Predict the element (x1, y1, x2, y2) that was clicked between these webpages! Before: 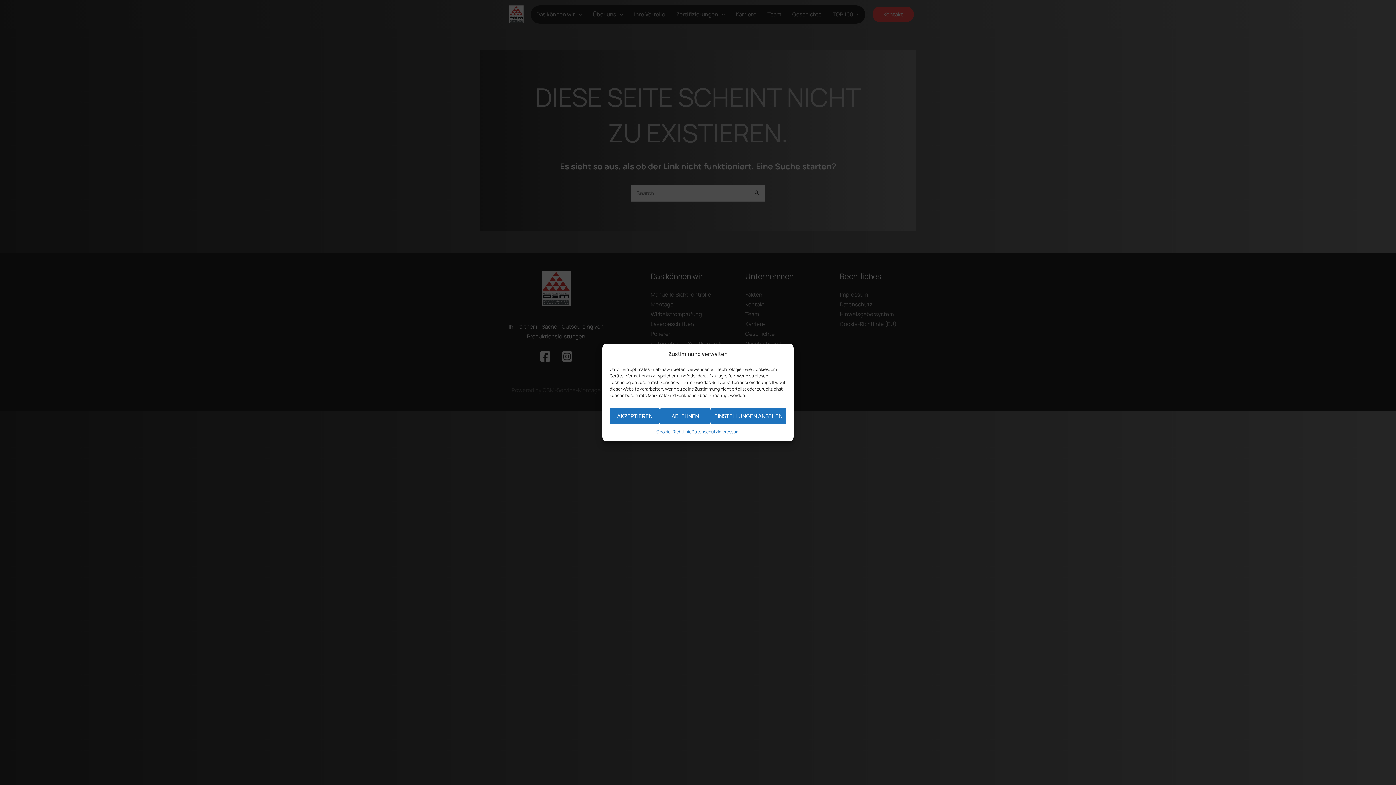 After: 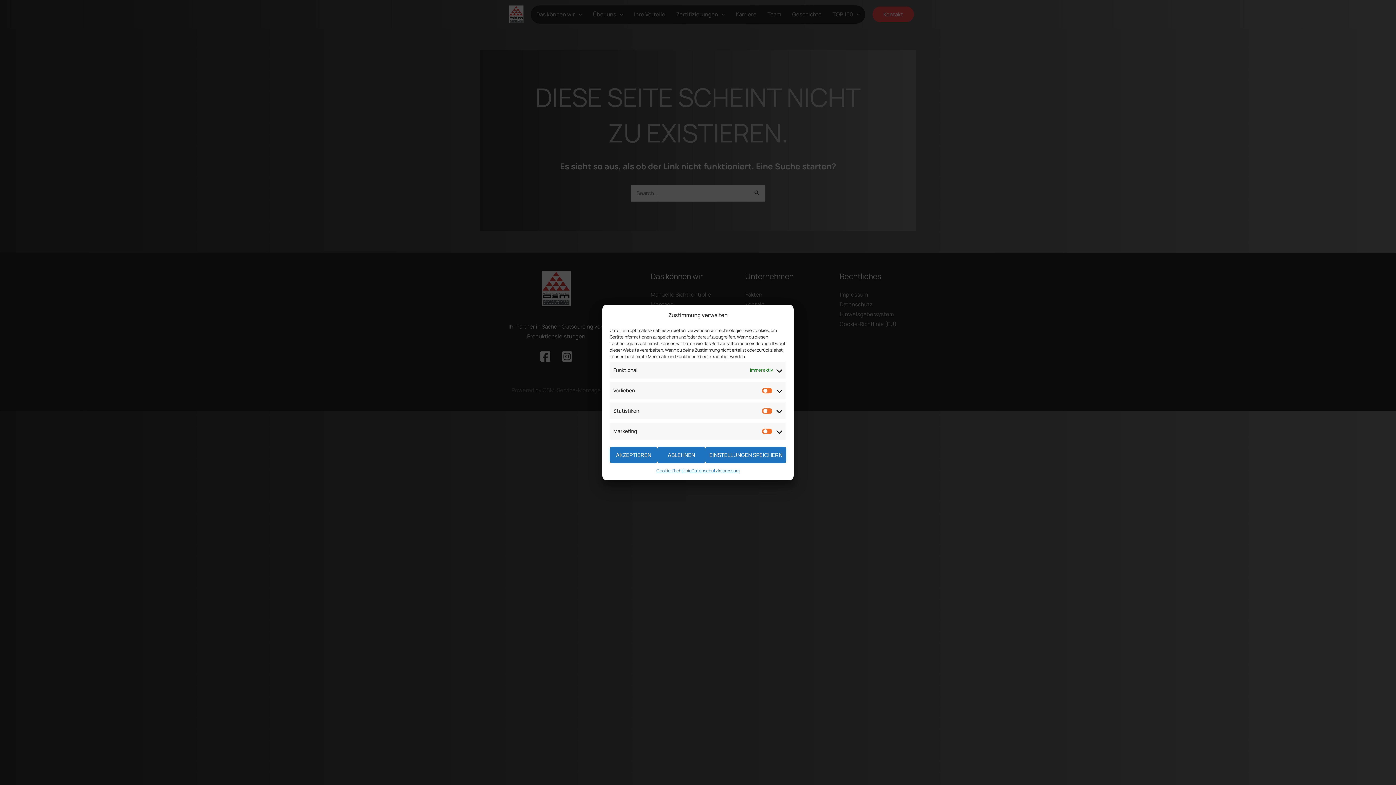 Action: bbox: (710, 408, 786, 424) label: EINSTELLUNGEN ANSEHEN